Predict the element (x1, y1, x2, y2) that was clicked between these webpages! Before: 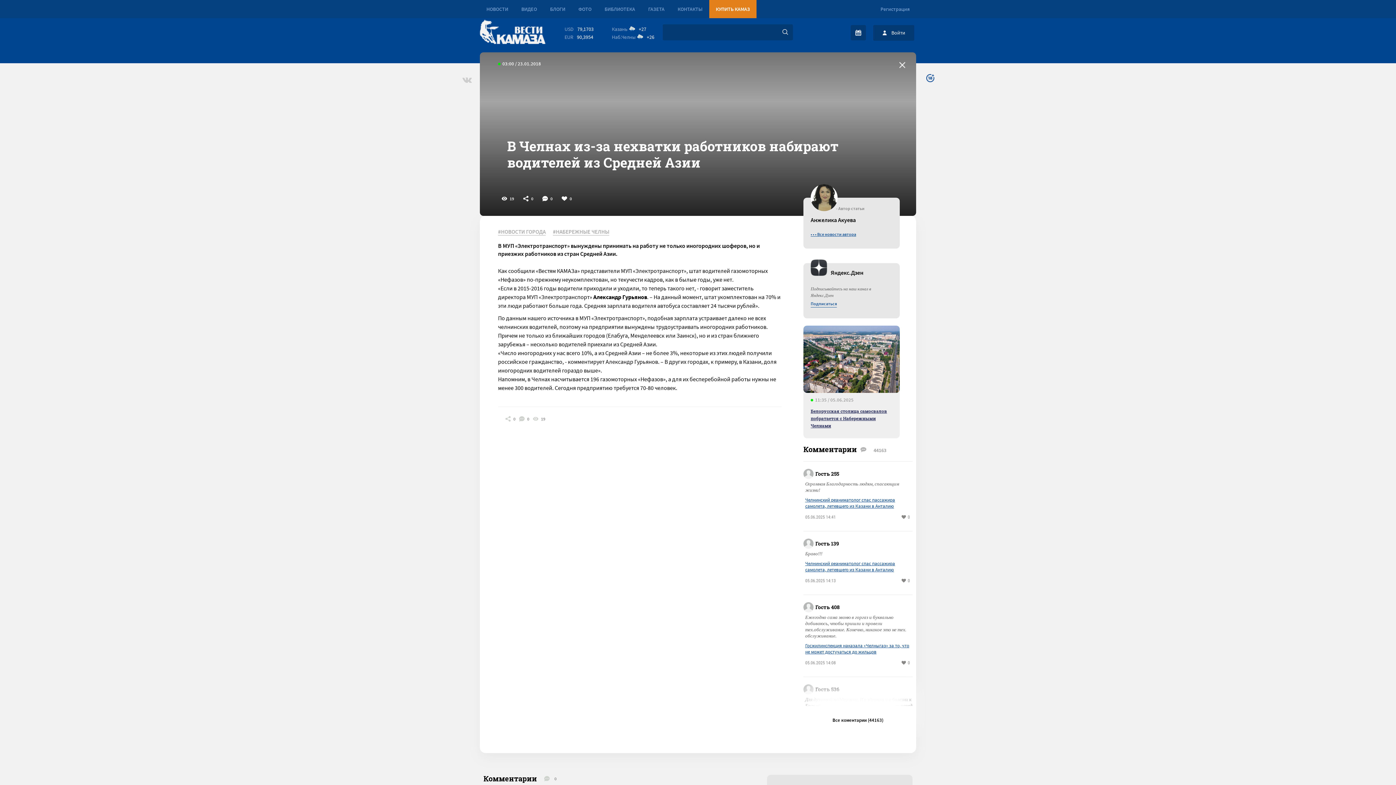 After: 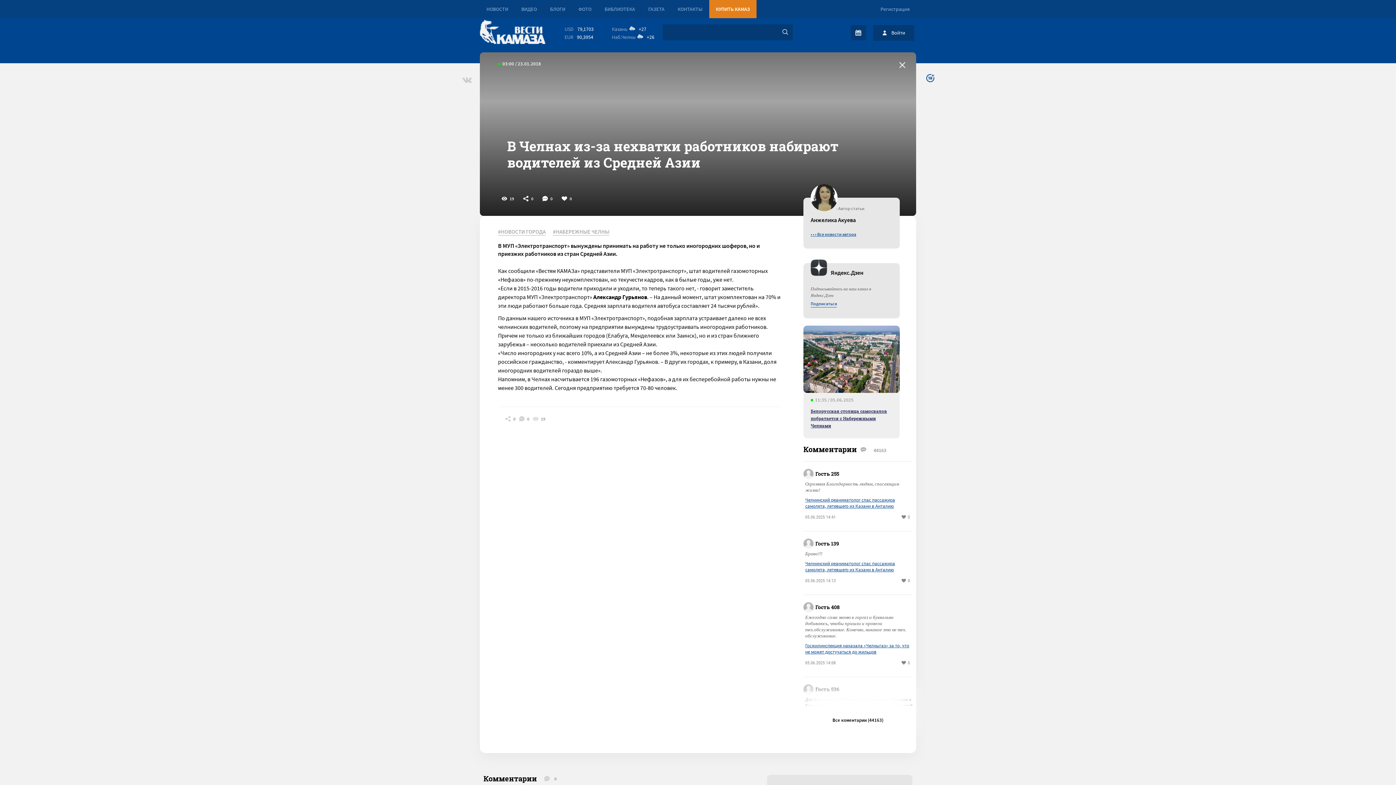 Action: bbox: (813, 684, 853, 694) label: Гость 536